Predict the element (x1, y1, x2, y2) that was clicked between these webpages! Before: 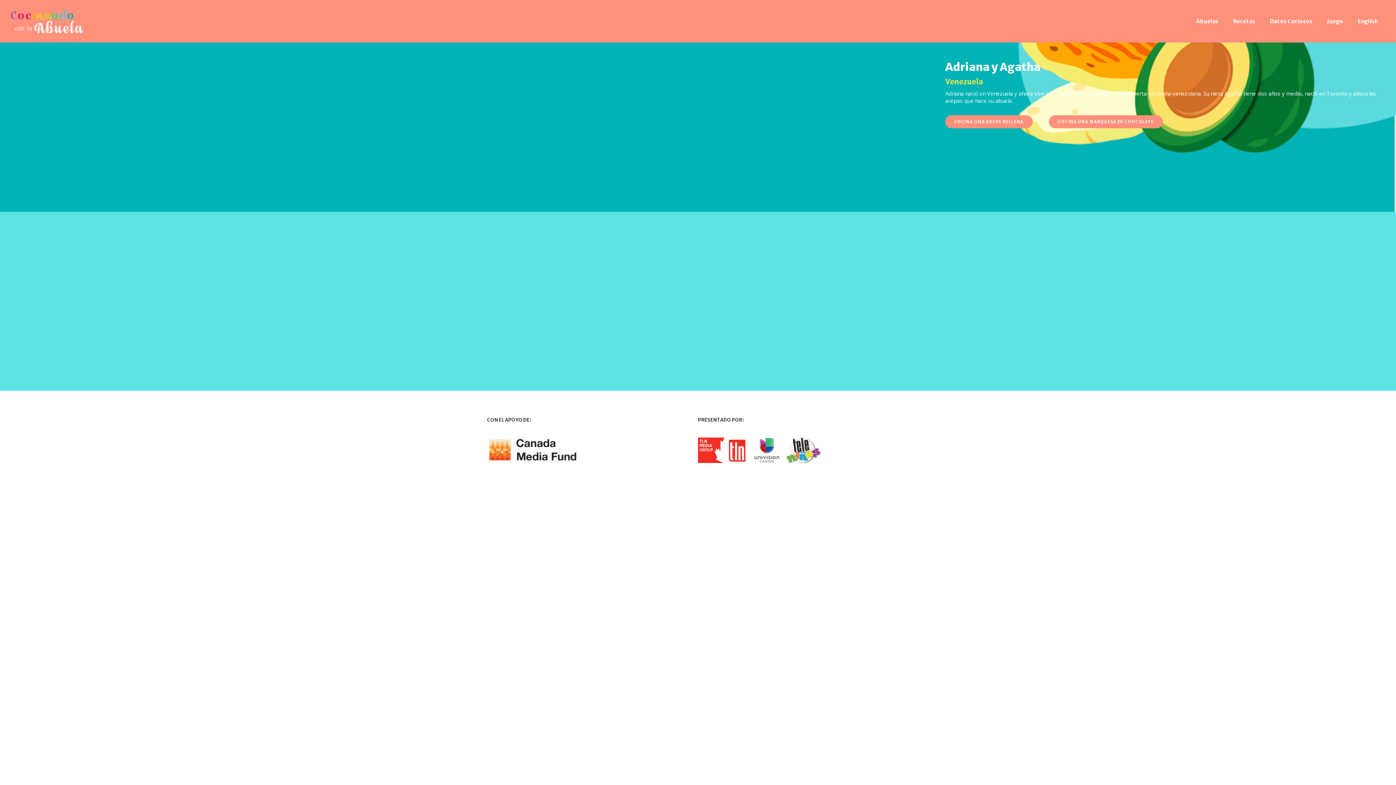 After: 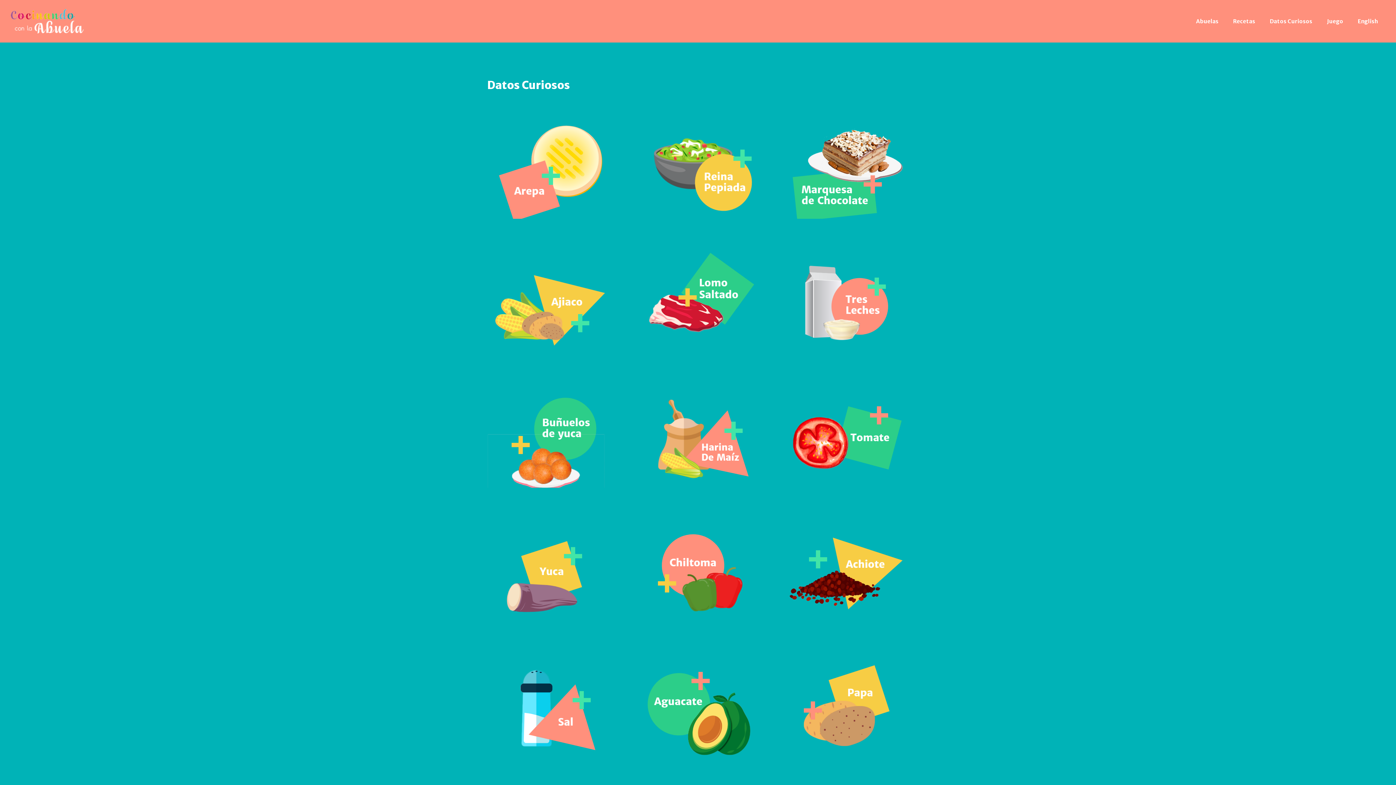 Action: bbox: (1262, 17, 1320, 24) label: Datos Curiosos